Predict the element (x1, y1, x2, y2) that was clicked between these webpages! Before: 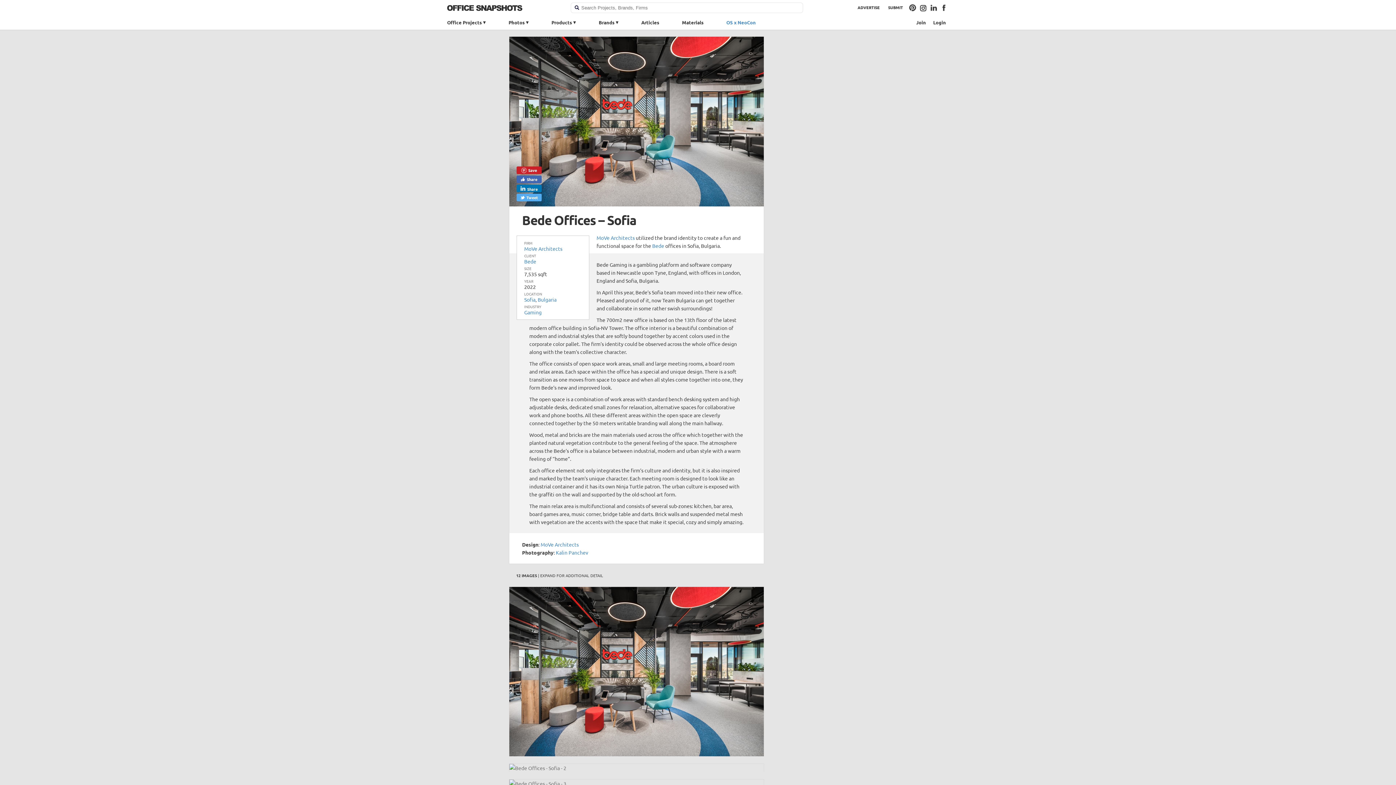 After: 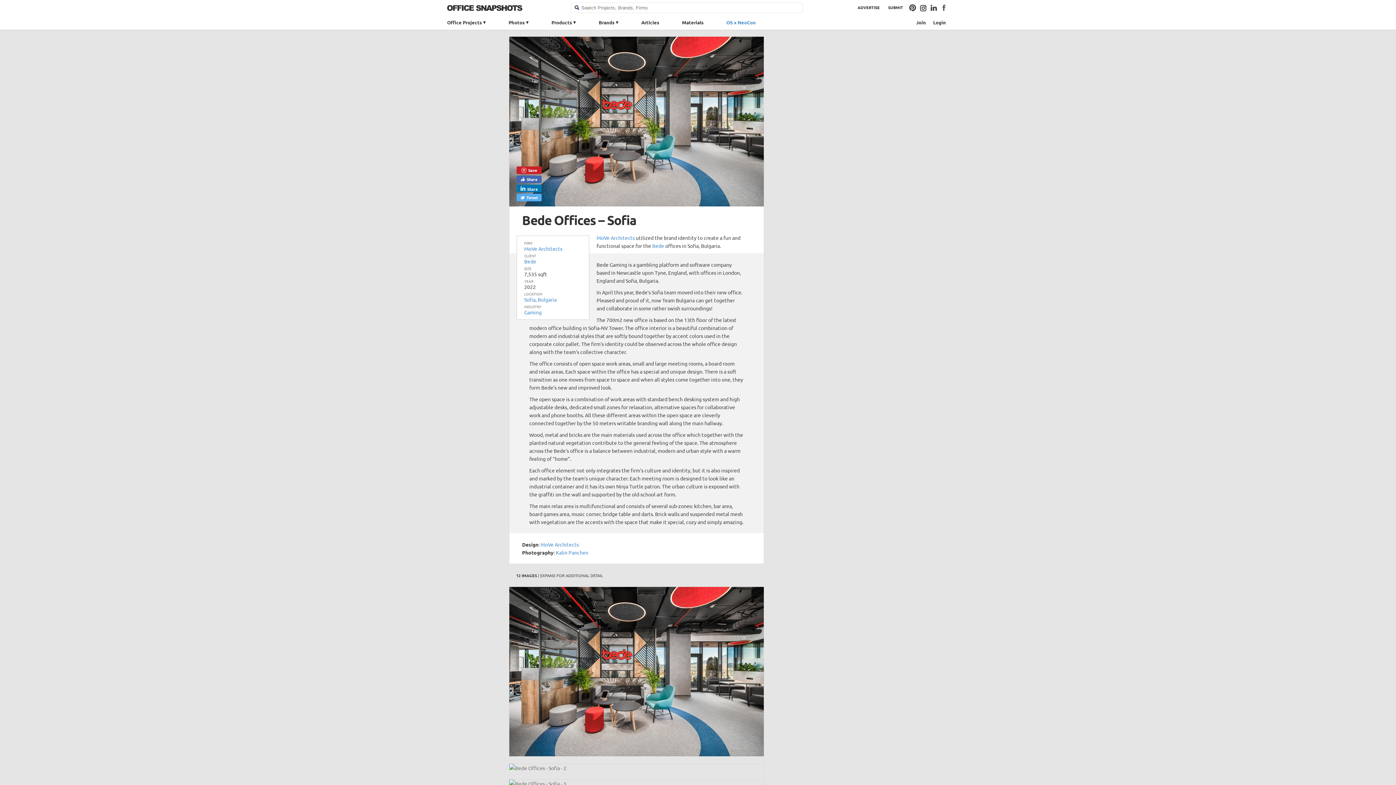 Action: bbox: (940, 4, 948, 11)